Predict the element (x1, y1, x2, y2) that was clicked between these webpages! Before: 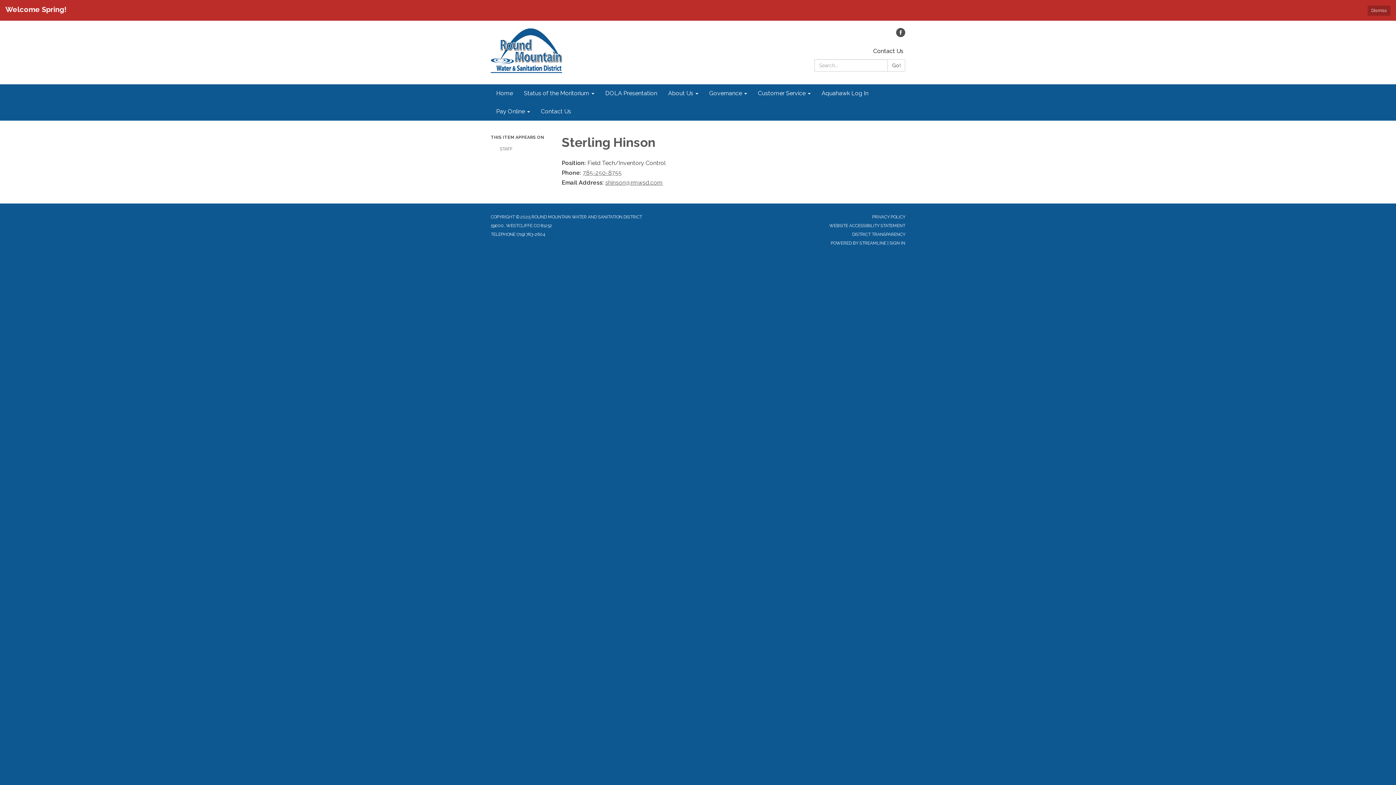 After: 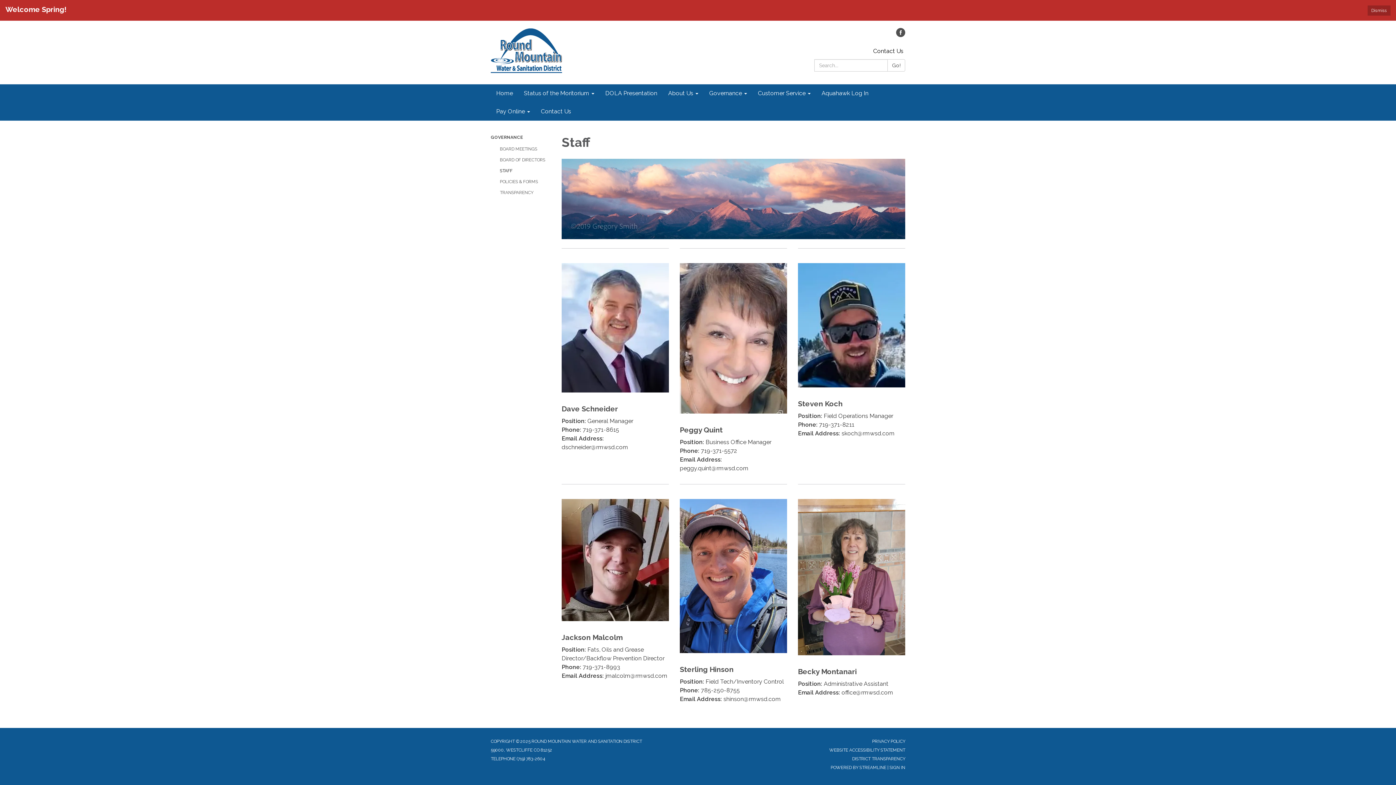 Action: label: STAFF bbox: (500, 143, 550, 154)